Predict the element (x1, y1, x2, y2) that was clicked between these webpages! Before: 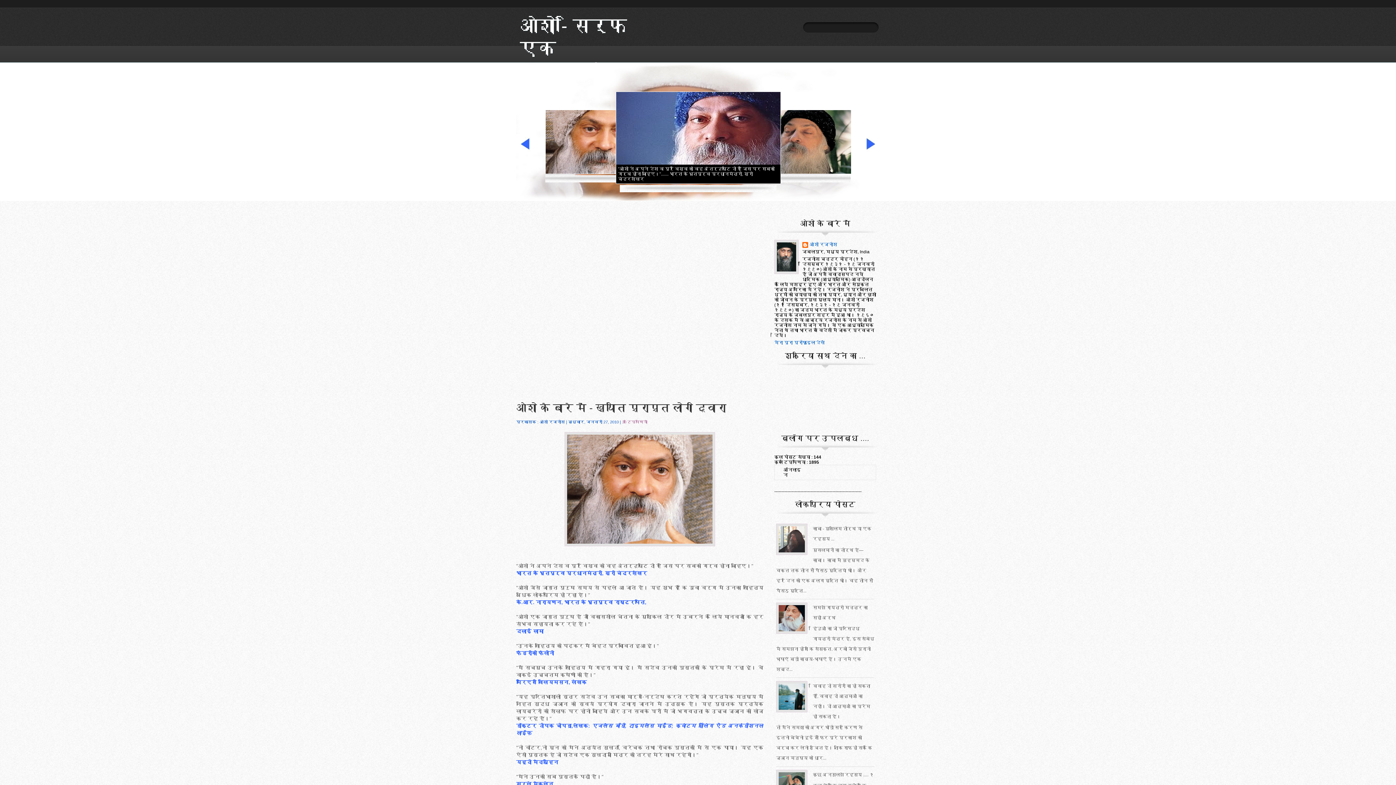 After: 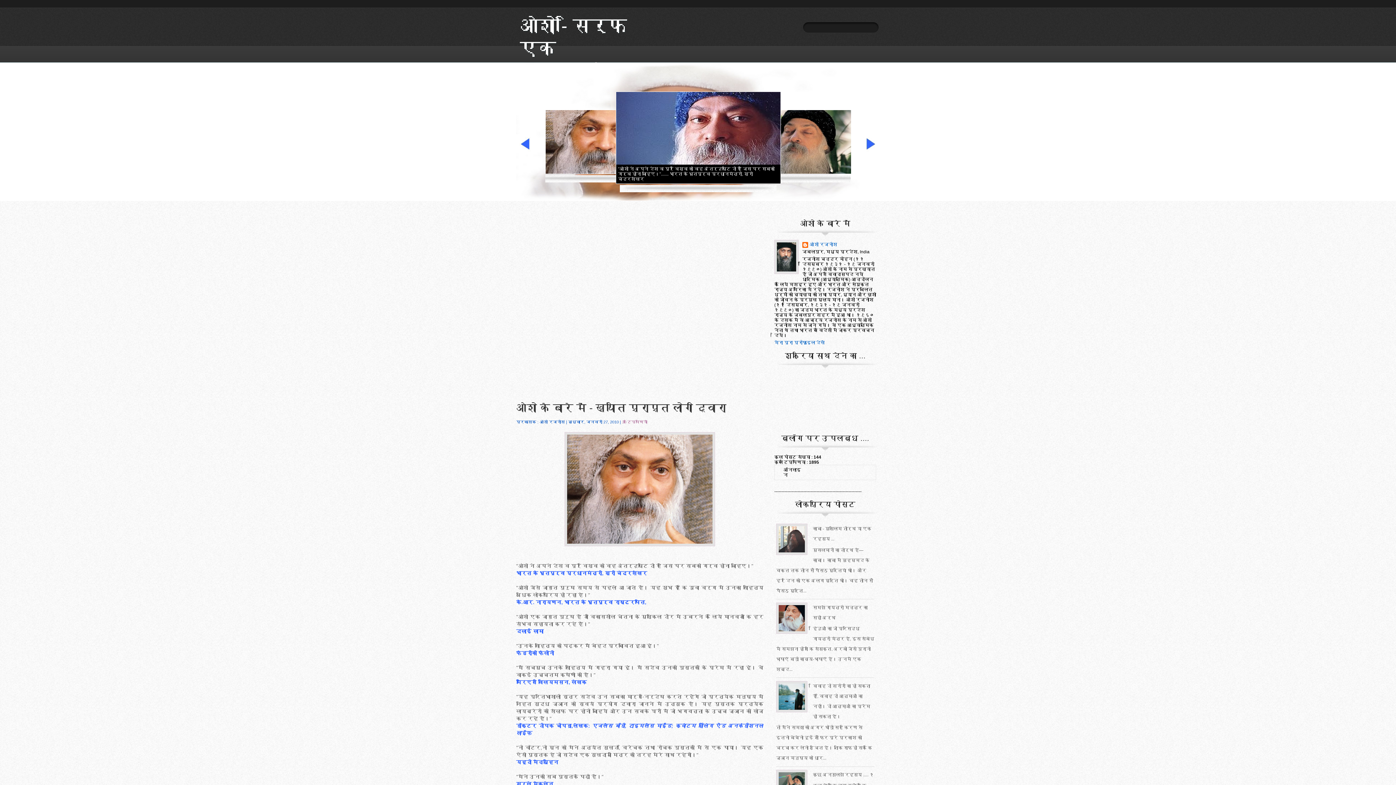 Action: label: ओशो - सिर्फ एक bbox: (520, 14, 665, 59)